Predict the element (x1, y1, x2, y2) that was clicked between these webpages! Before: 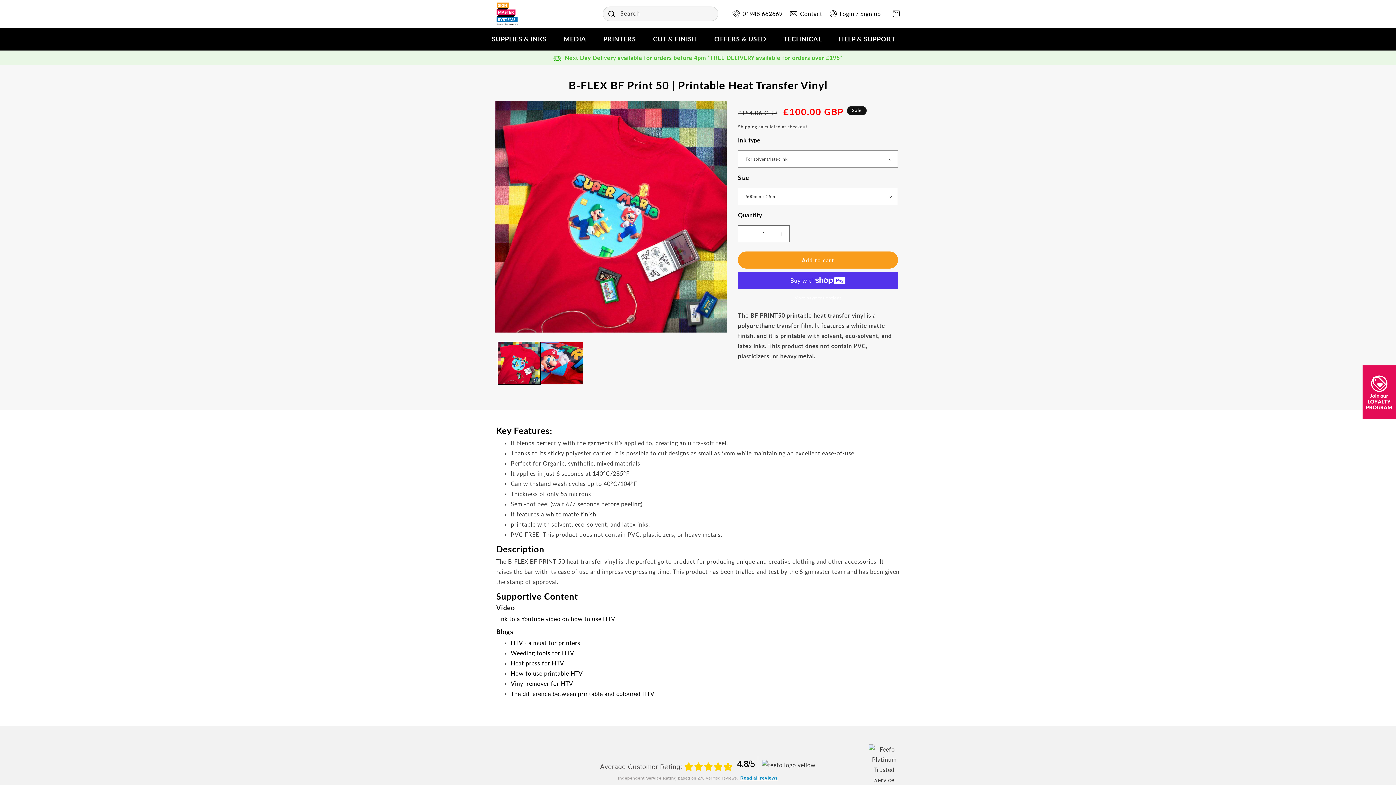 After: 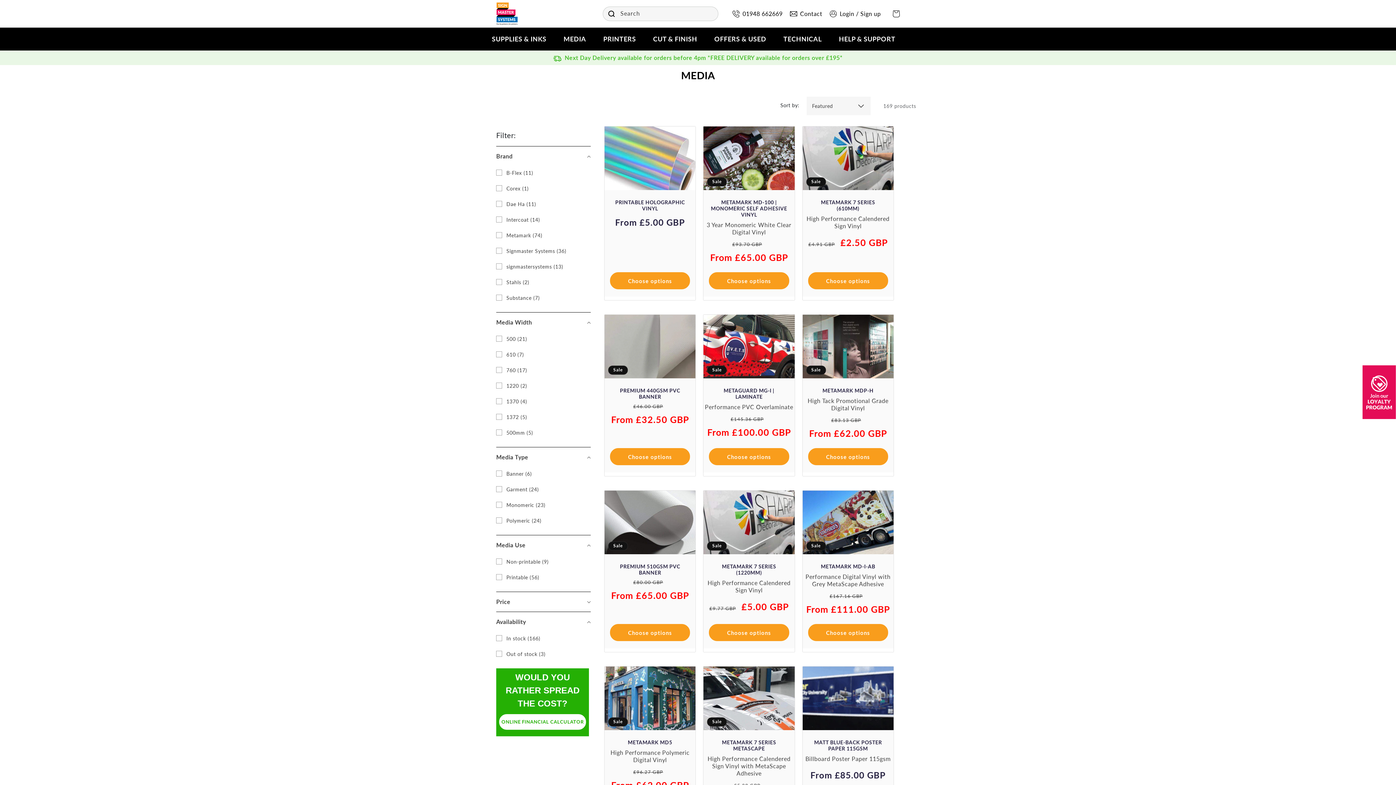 Action: bbox: (563, 34, 586, 43) label: MEDIA